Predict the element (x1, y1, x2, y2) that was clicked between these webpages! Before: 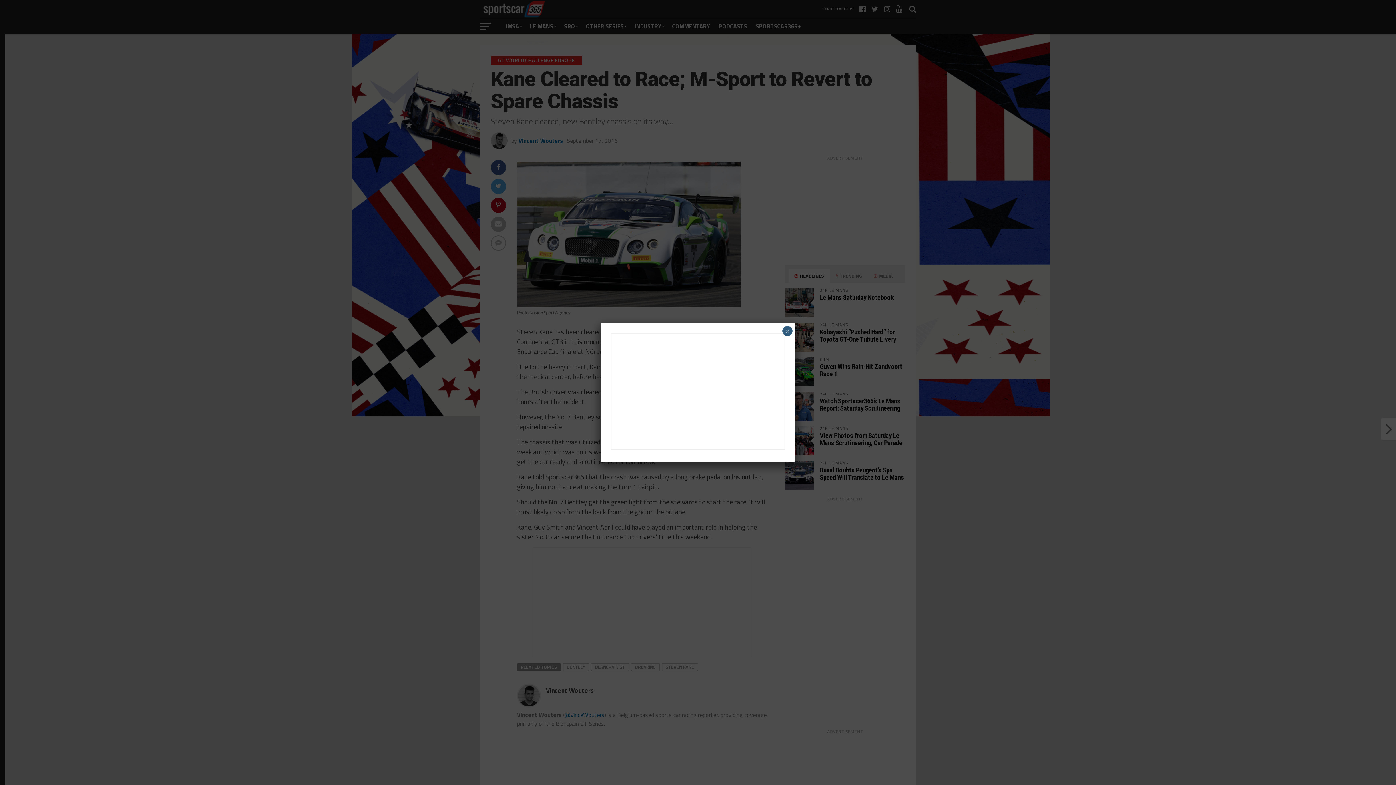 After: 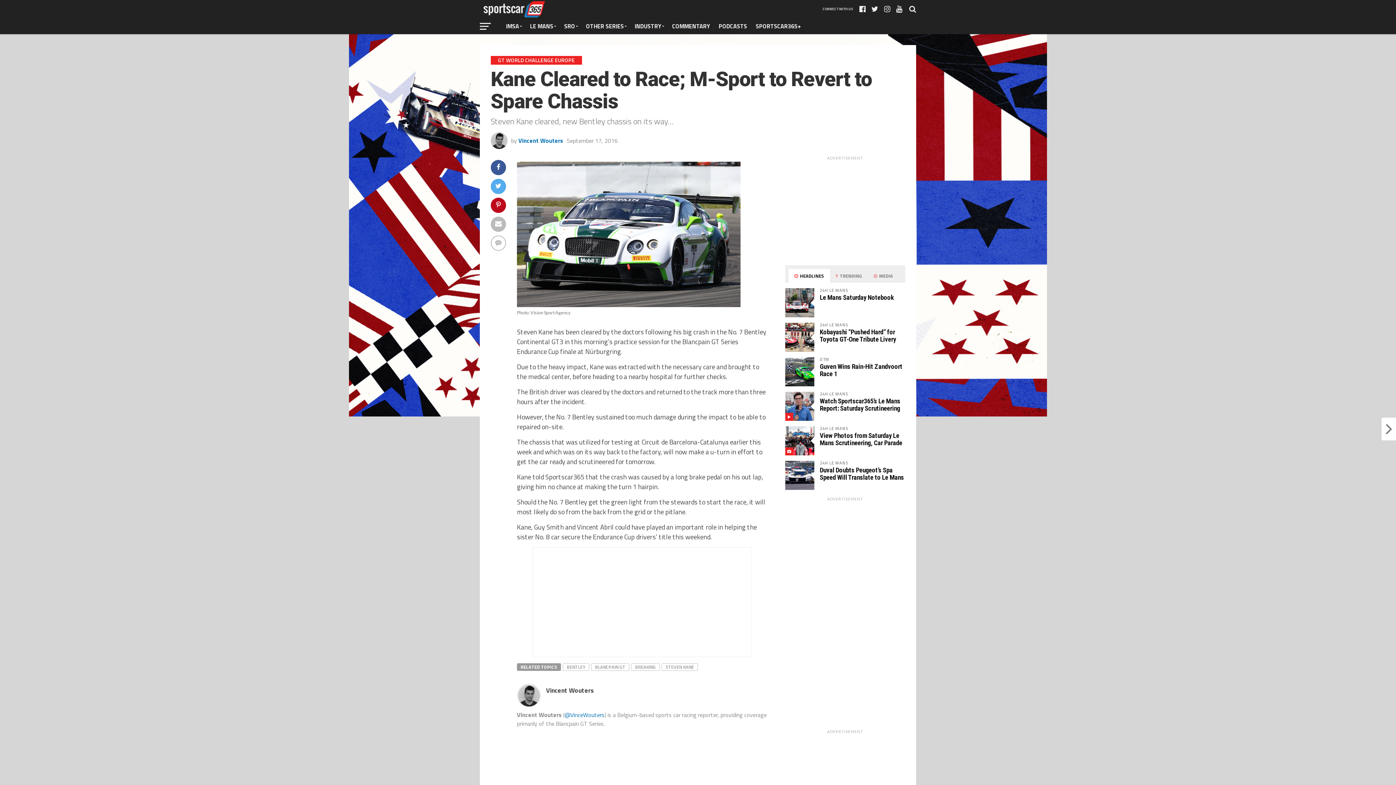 Action: label: Close bbox: (782, 326, 792, 336)